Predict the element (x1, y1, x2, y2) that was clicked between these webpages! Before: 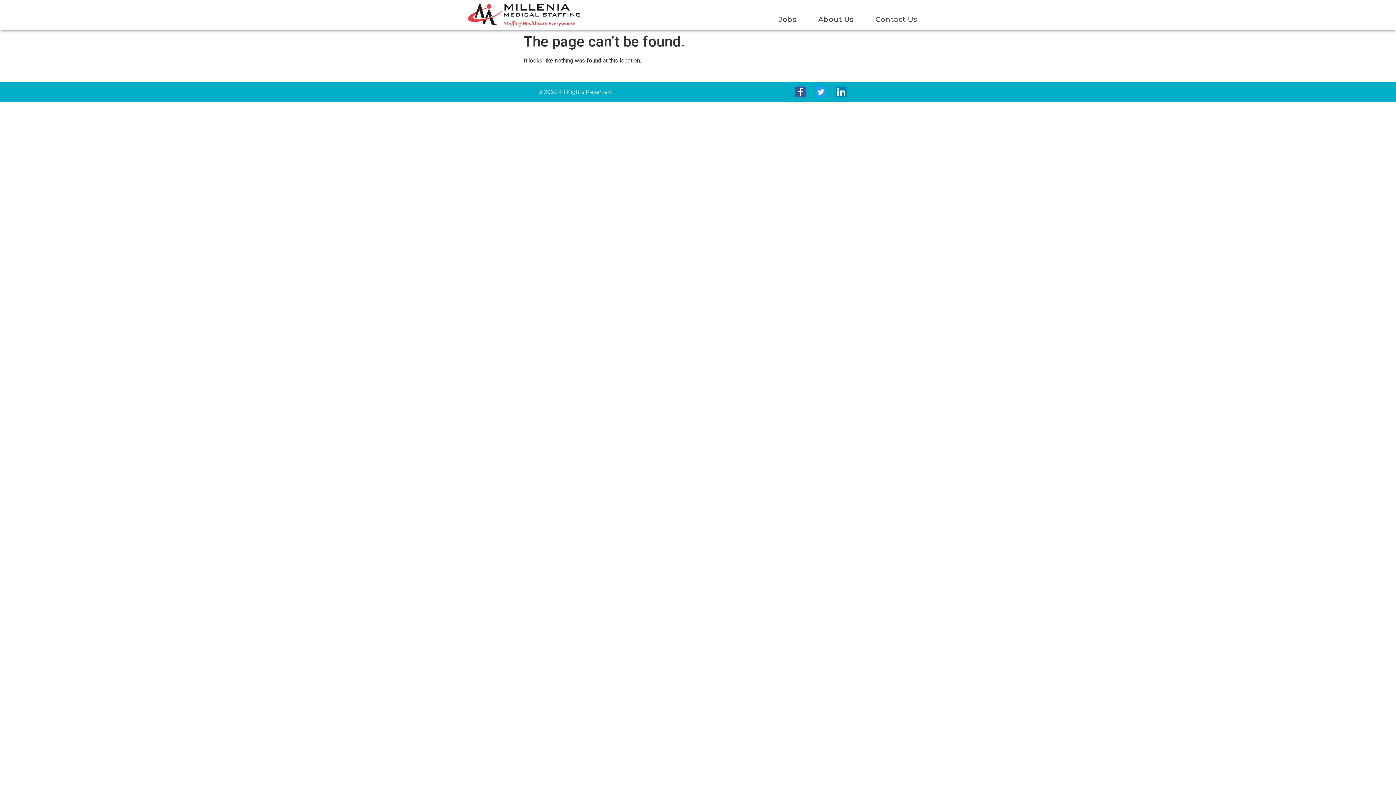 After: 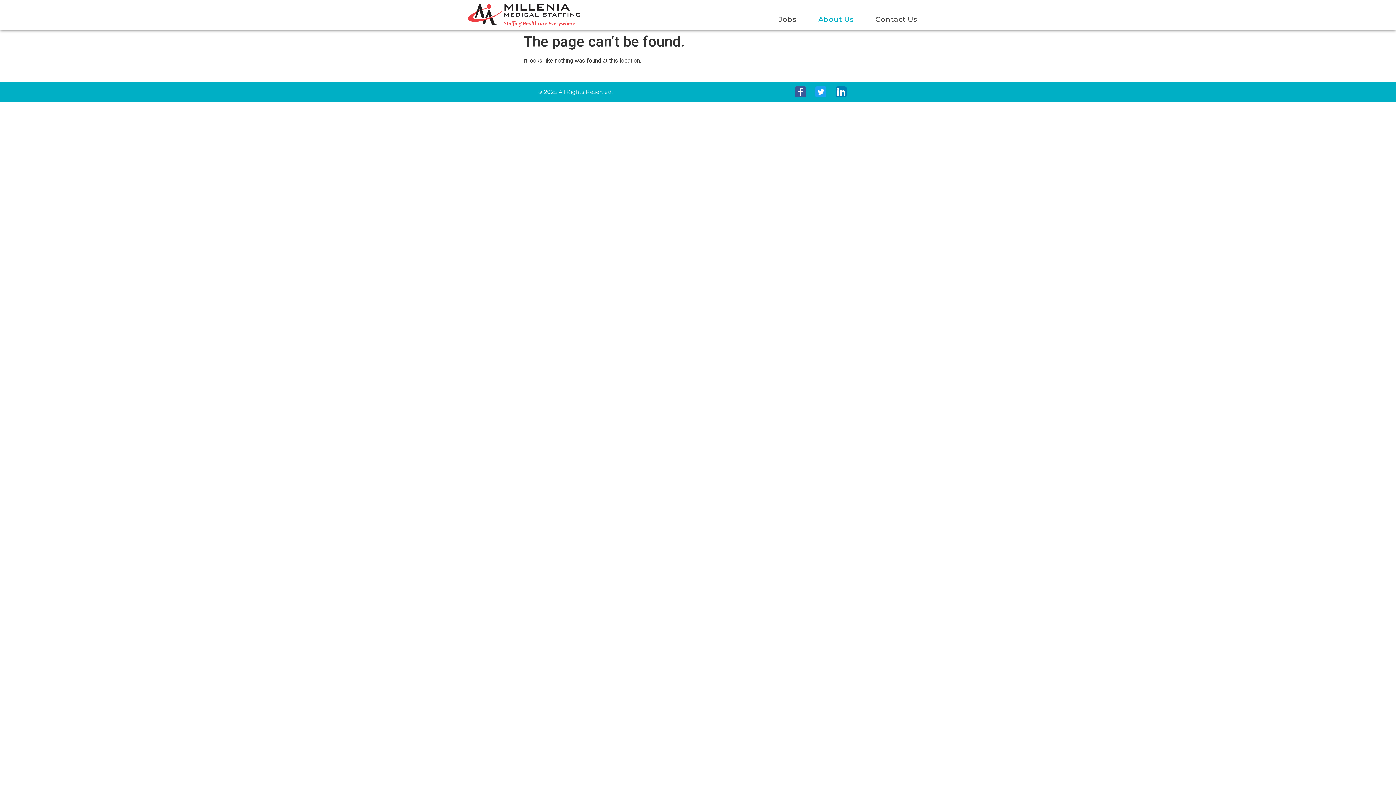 Action: label: About Us bbox: (807, 12, 864, 26)